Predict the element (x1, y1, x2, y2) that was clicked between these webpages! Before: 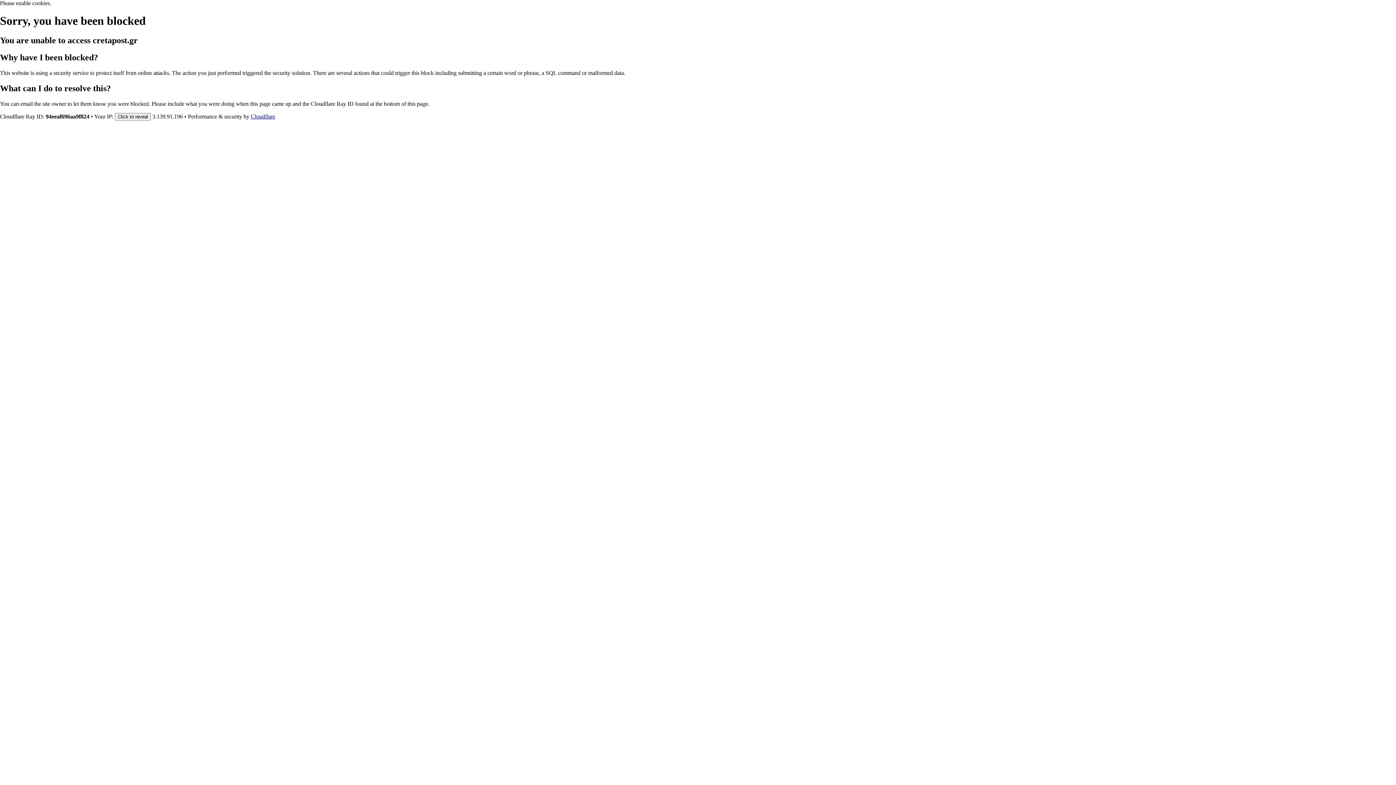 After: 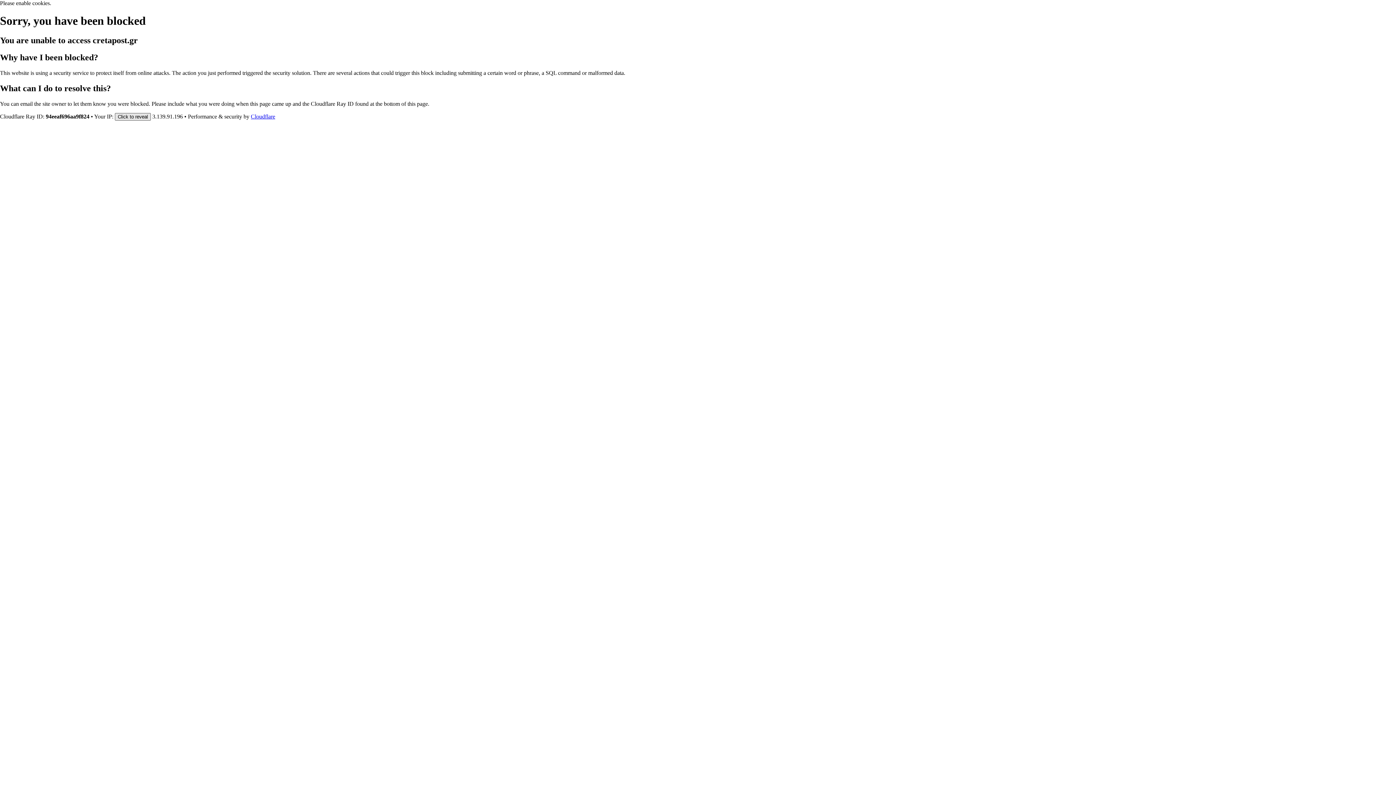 Action: bbox: (114, 112, 150, 120) label: Click to reveal